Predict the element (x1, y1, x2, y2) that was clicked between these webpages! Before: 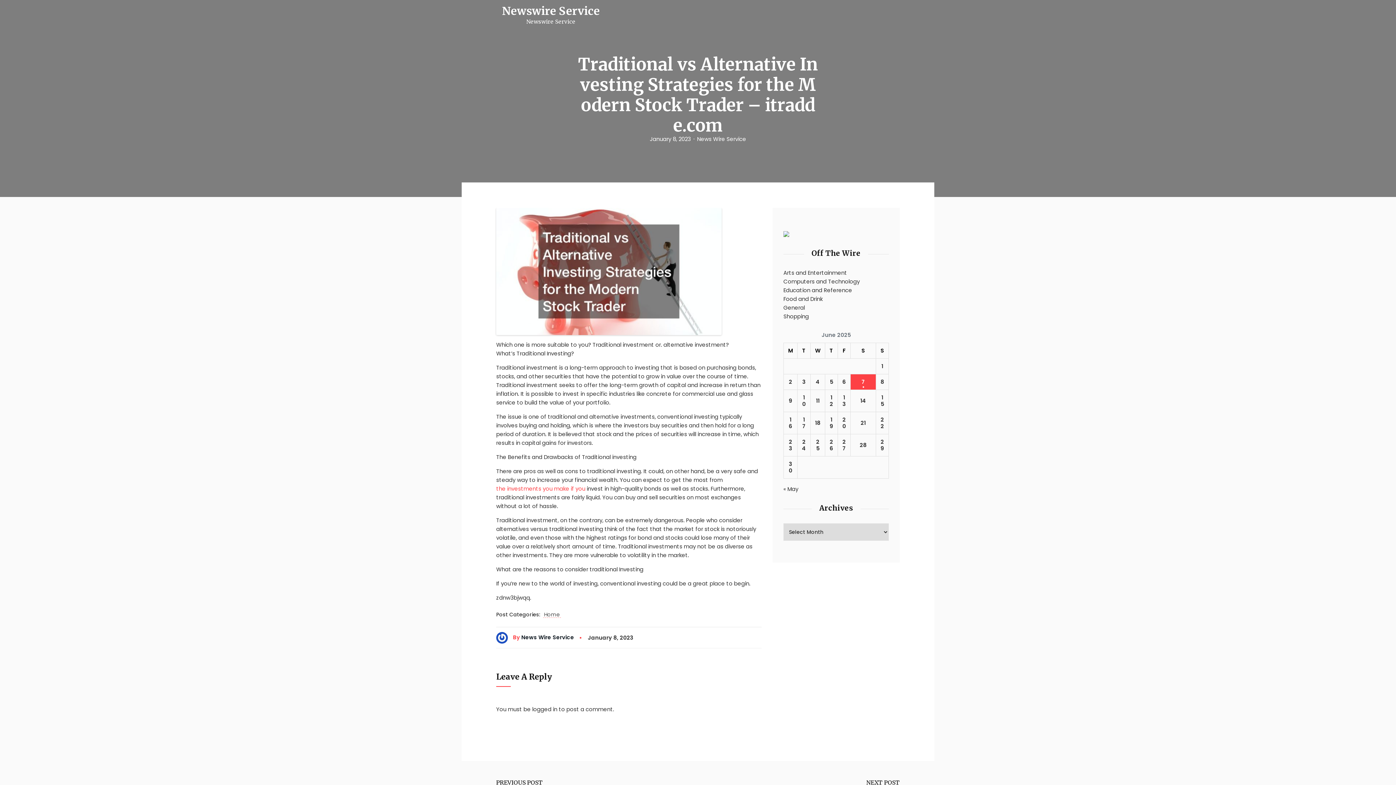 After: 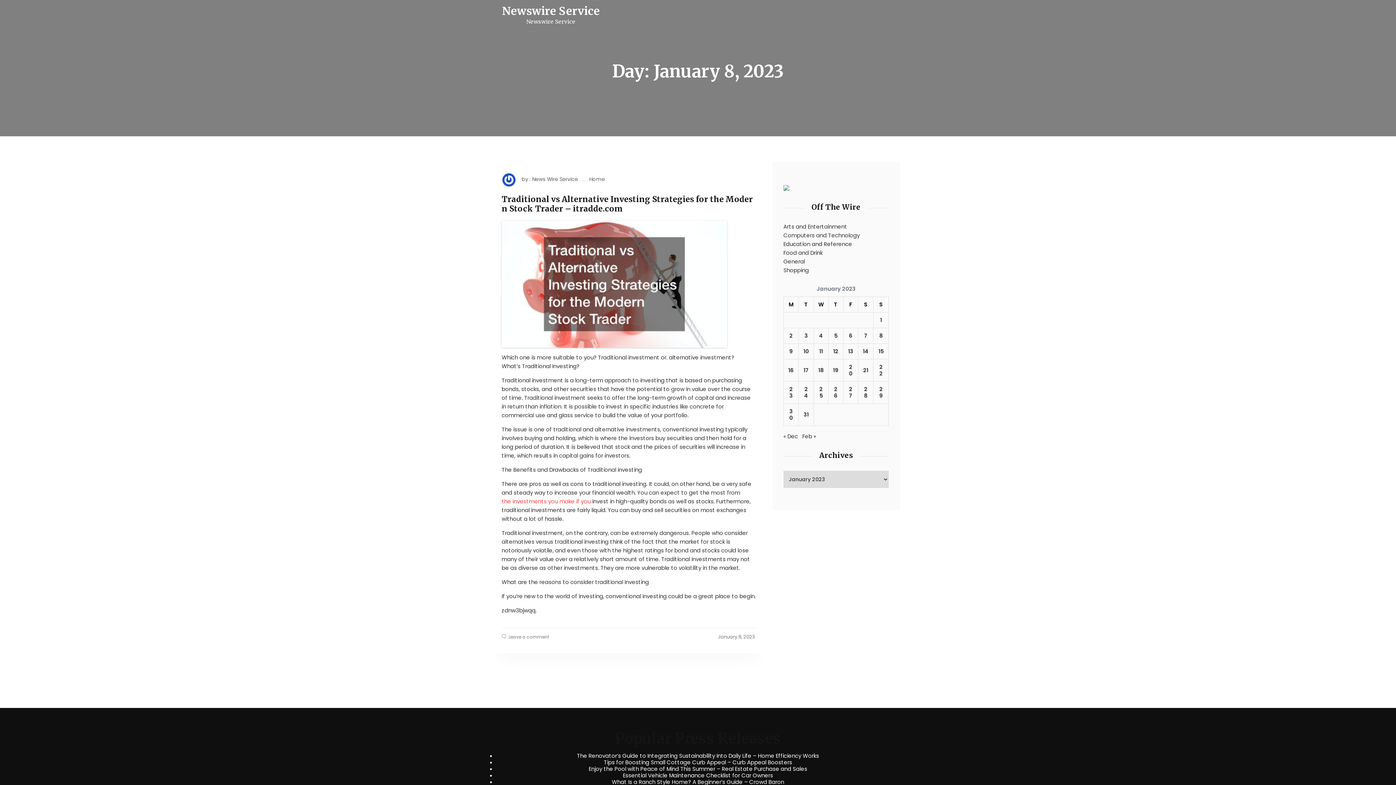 Action: label: January 8, 2023 bbox: (650, 136, 691, 142)